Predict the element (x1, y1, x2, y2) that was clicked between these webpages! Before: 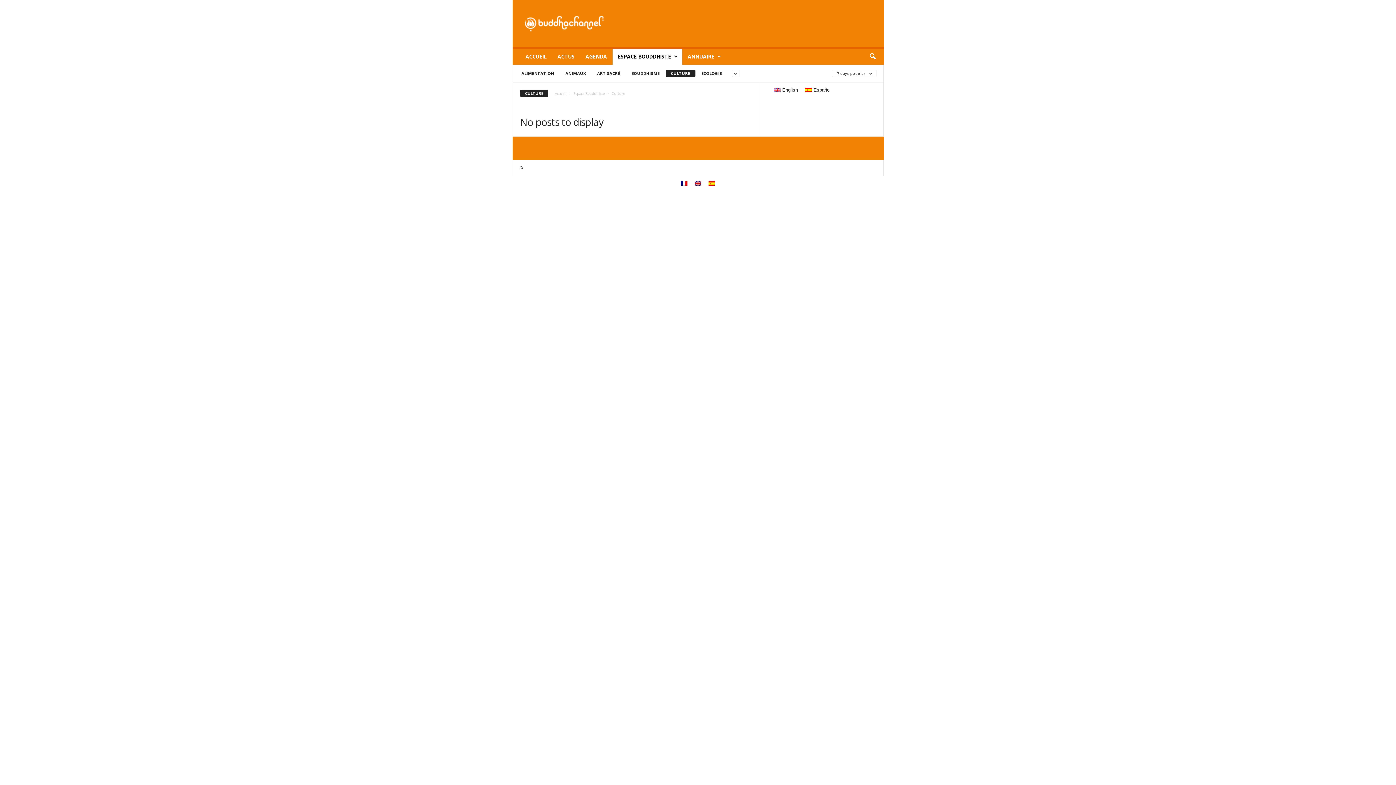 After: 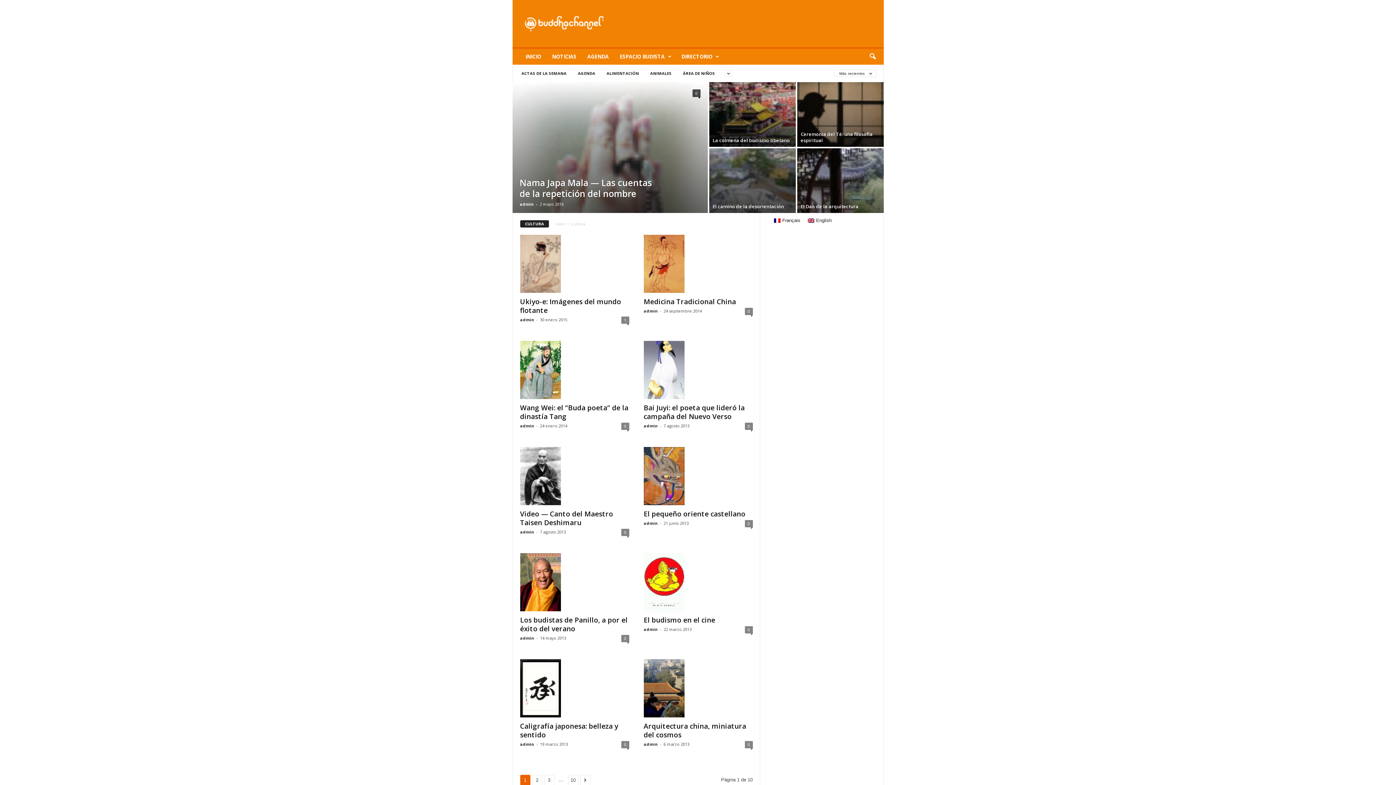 Action: bbox: (801, 85, 834, 94) label: Español